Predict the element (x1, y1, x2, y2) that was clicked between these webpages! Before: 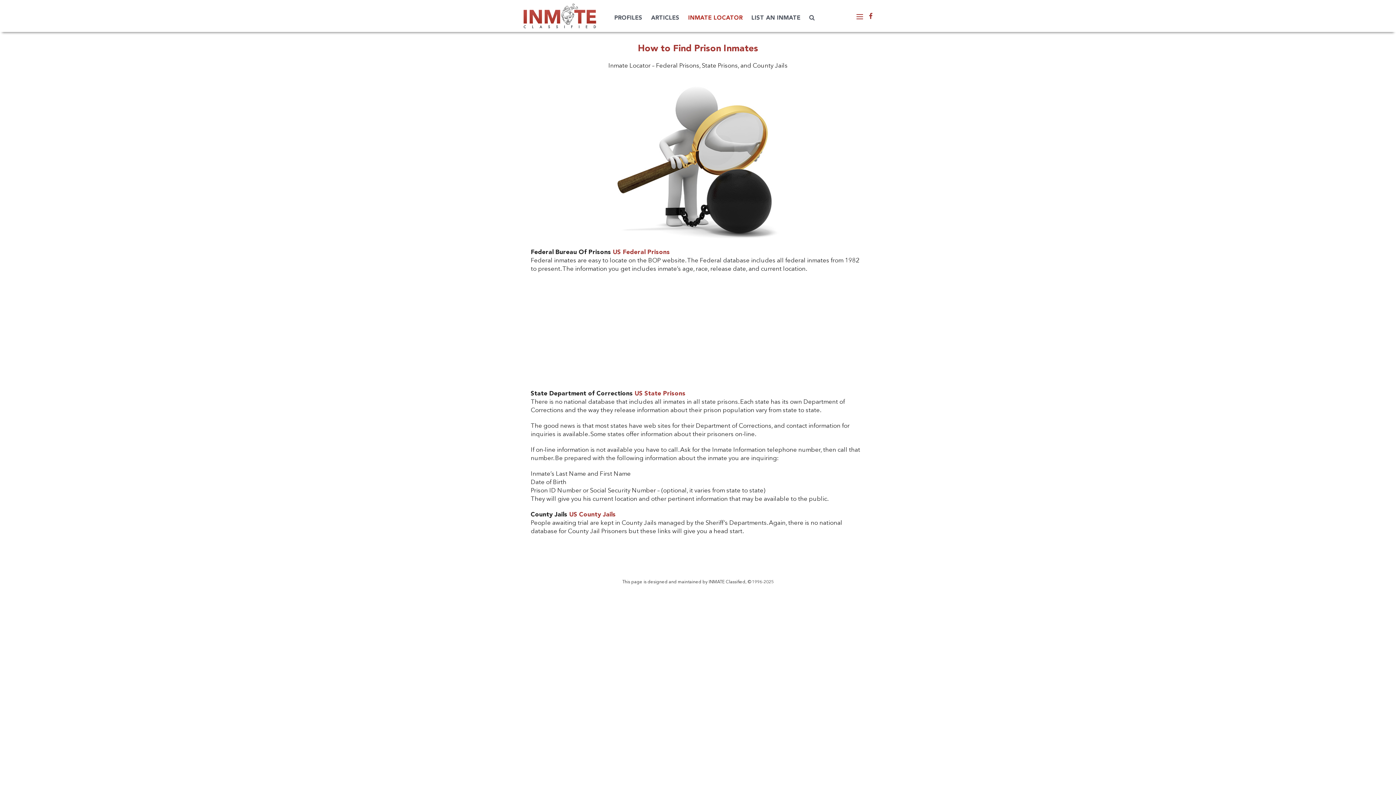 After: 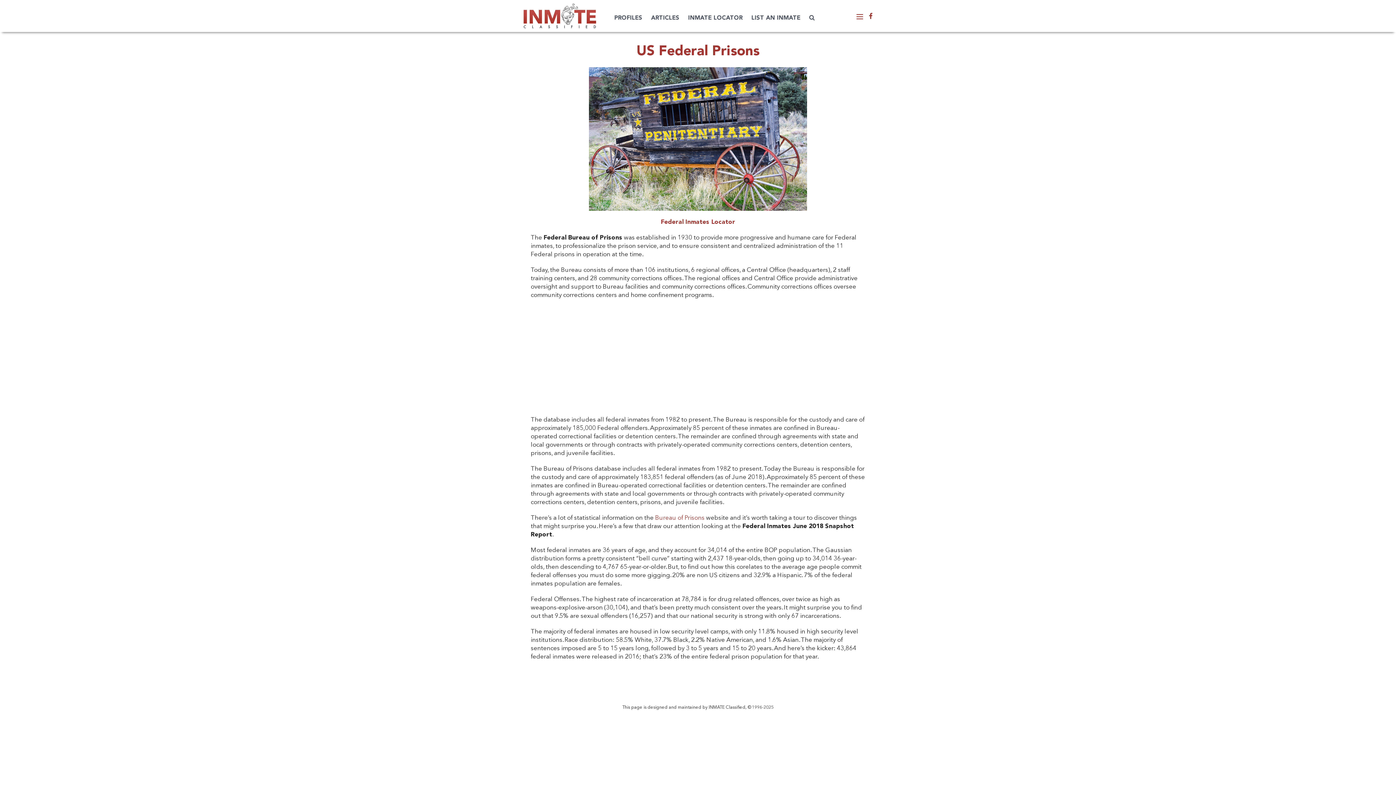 Action: label: US Federal Prisons bbox: (613, 249, 670, 255)